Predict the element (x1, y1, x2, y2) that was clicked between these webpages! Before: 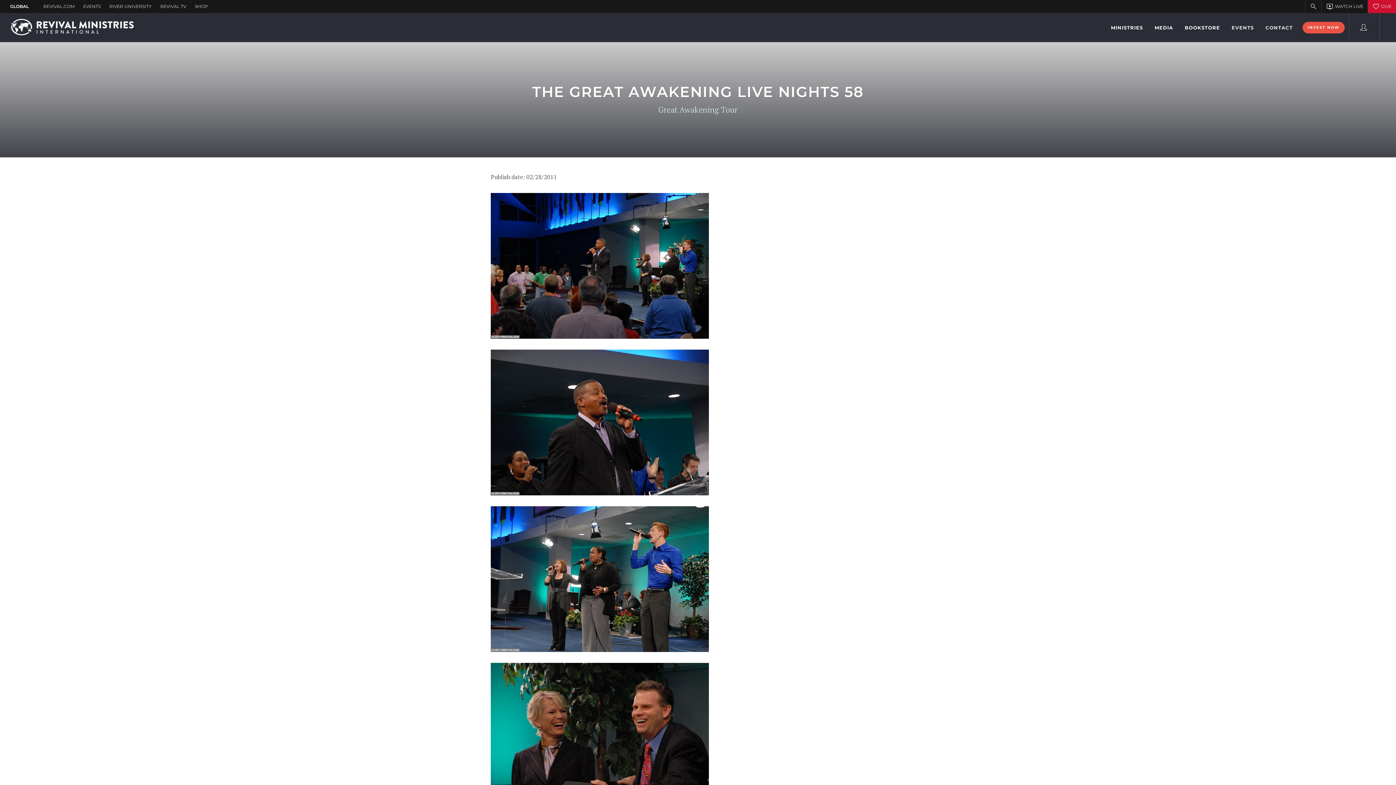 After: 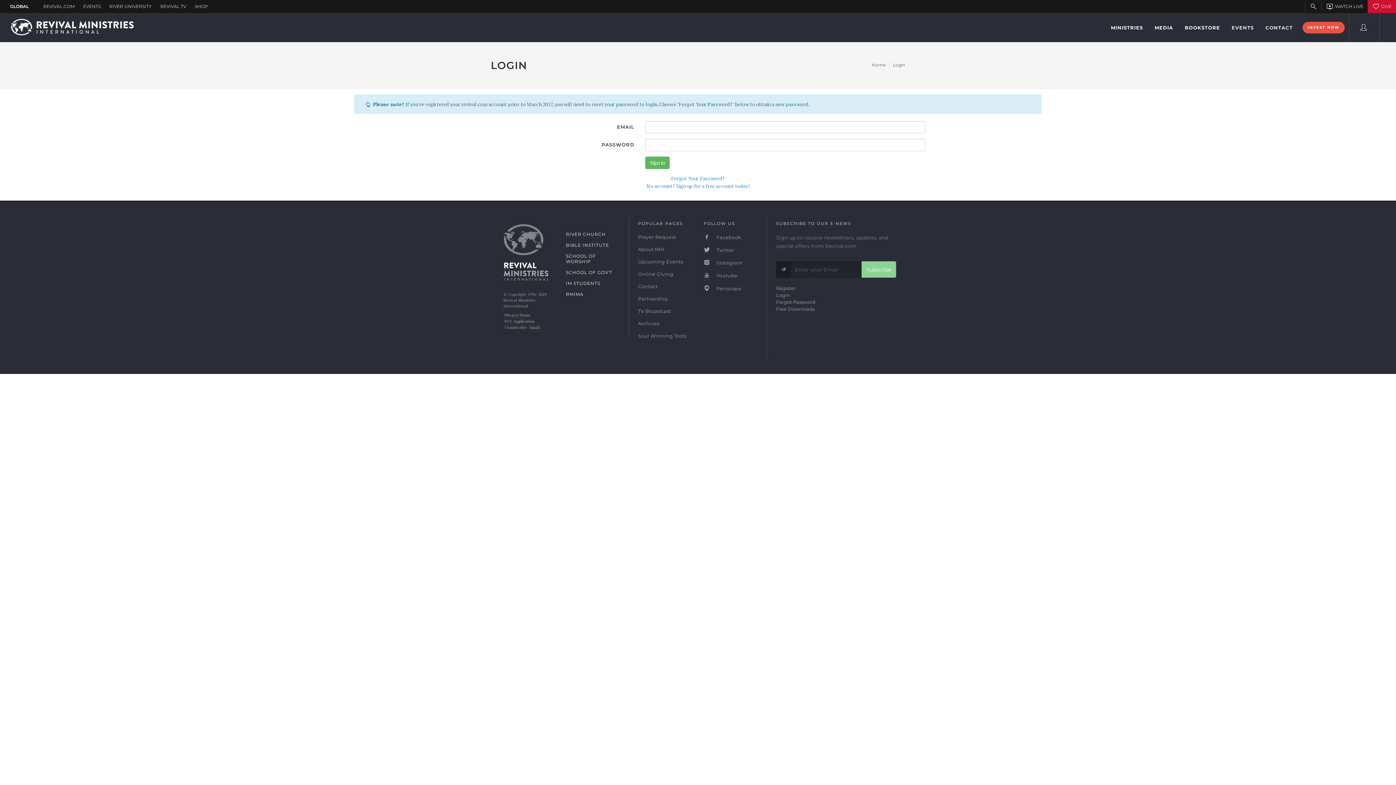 Action: bbox: (1349, 13, 1374, 42)